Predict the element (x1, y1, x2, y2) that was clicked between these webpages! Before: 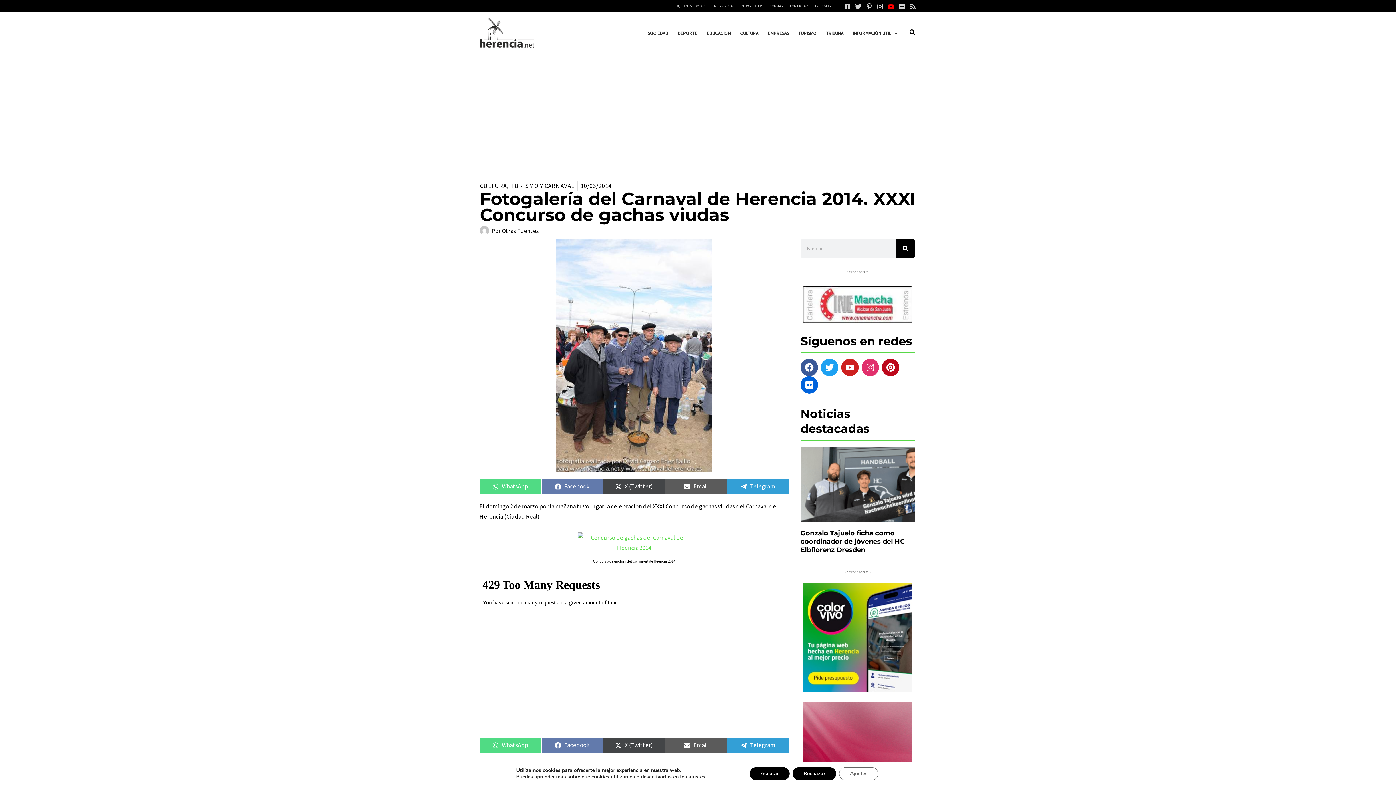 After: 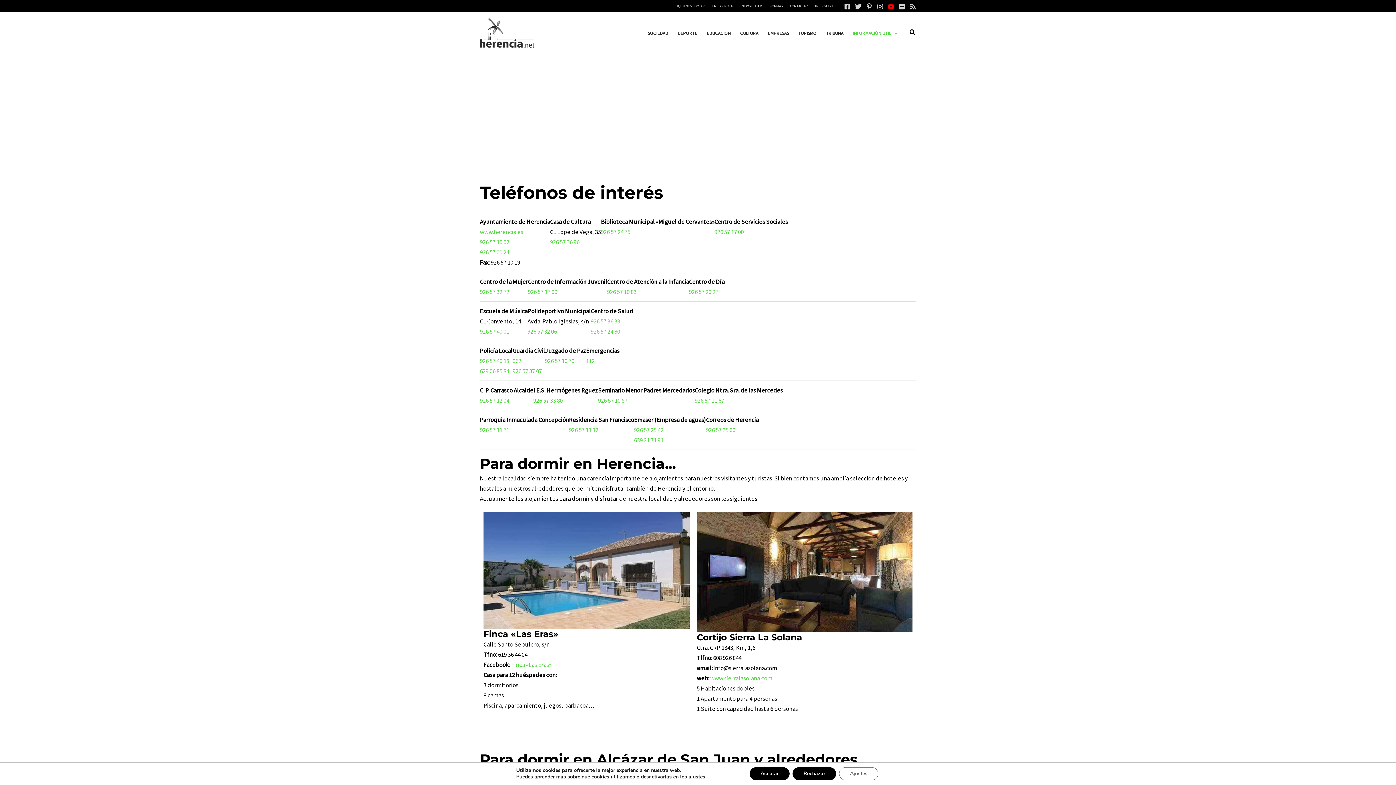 Action: label: INFORMACIÓN ÚTIL bbox: (848, 29, 902, 37)